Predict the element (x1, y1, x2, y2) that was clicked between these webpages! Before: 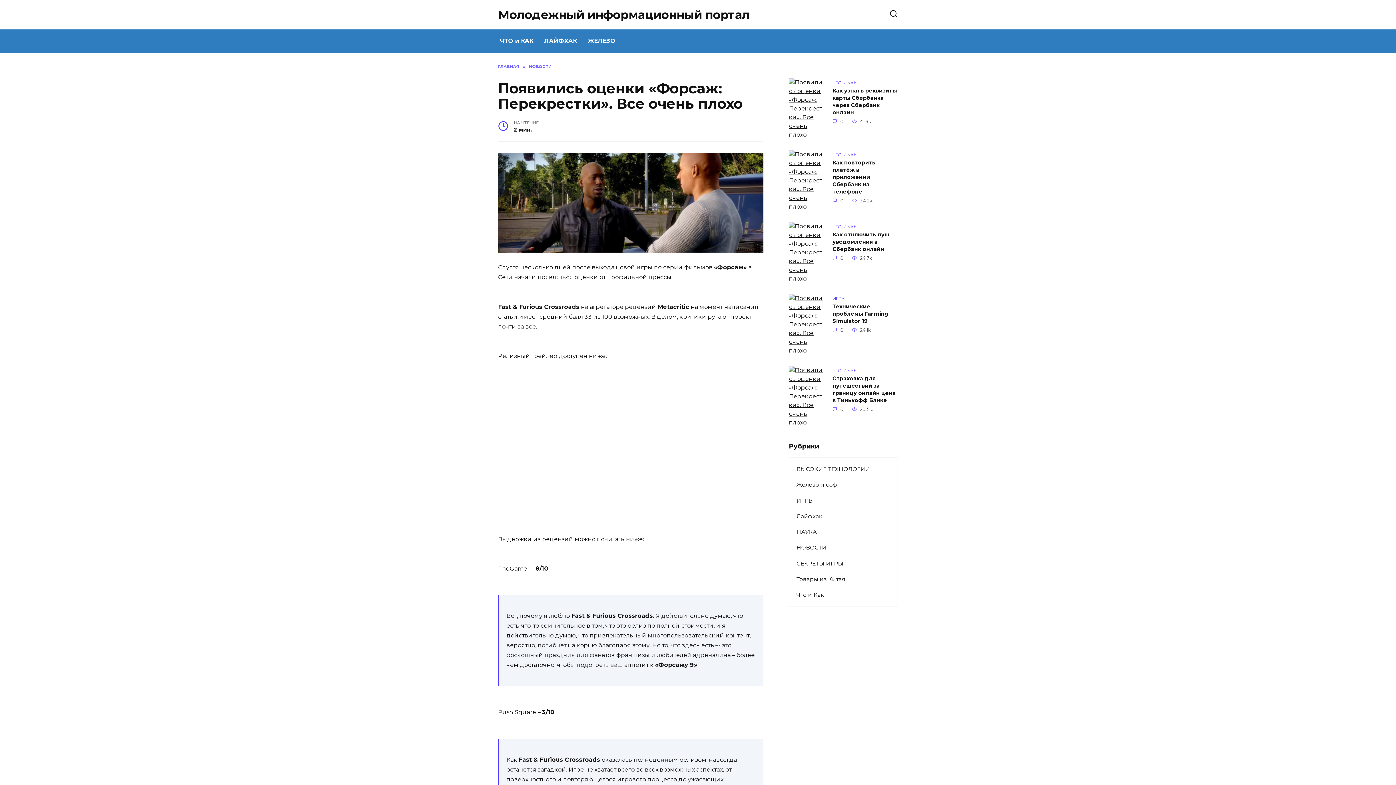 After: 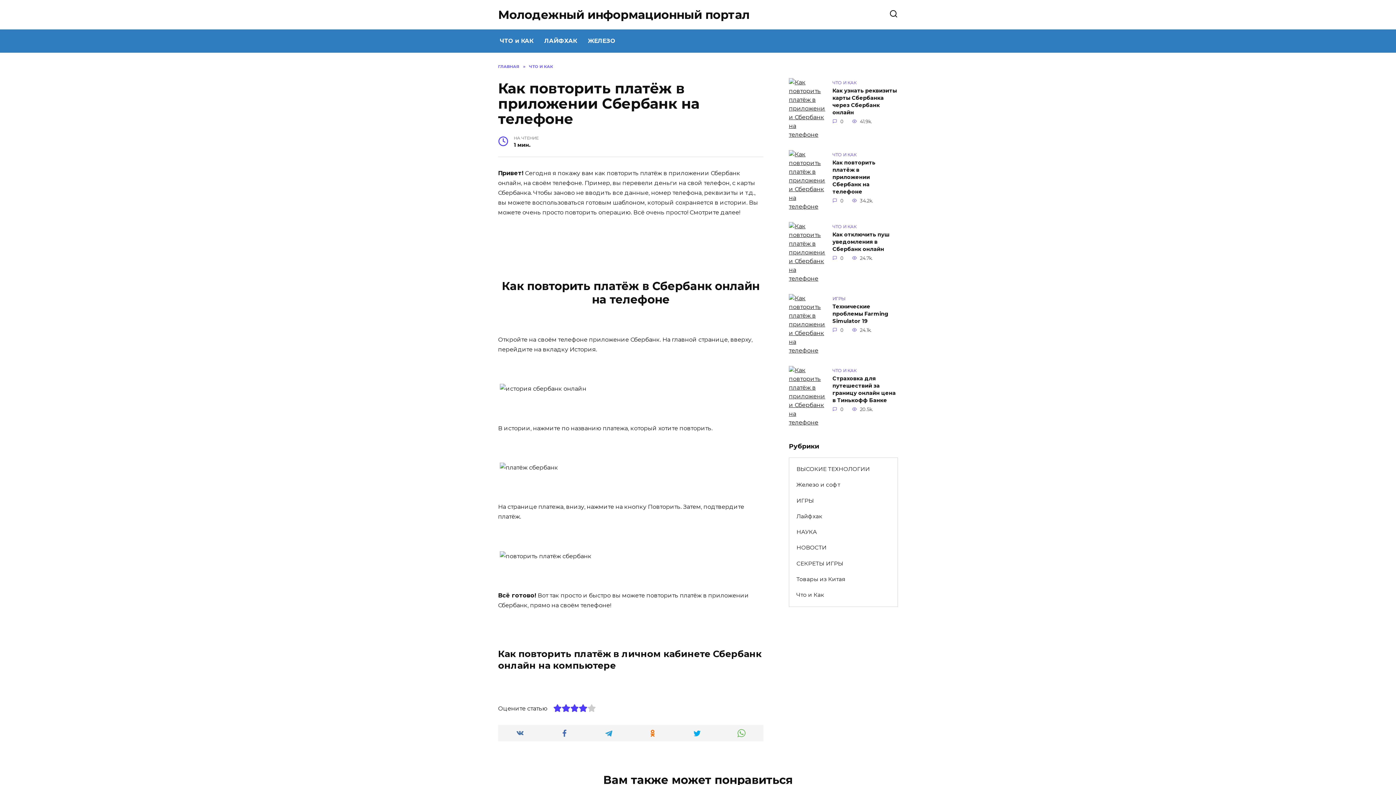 Action: label: Как повторить платёж в приложении Сбербанк на телефоне bbox: (832, 158, 875, 195)